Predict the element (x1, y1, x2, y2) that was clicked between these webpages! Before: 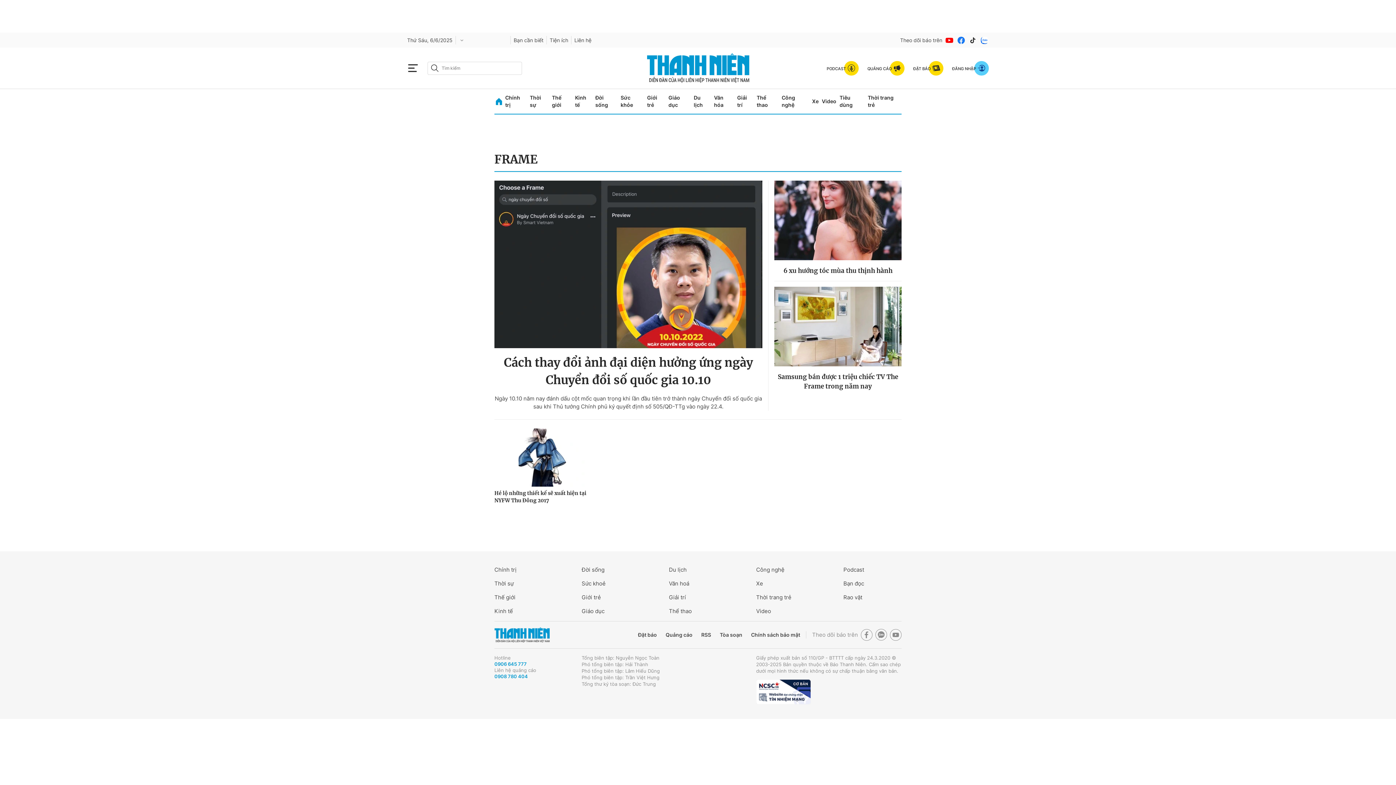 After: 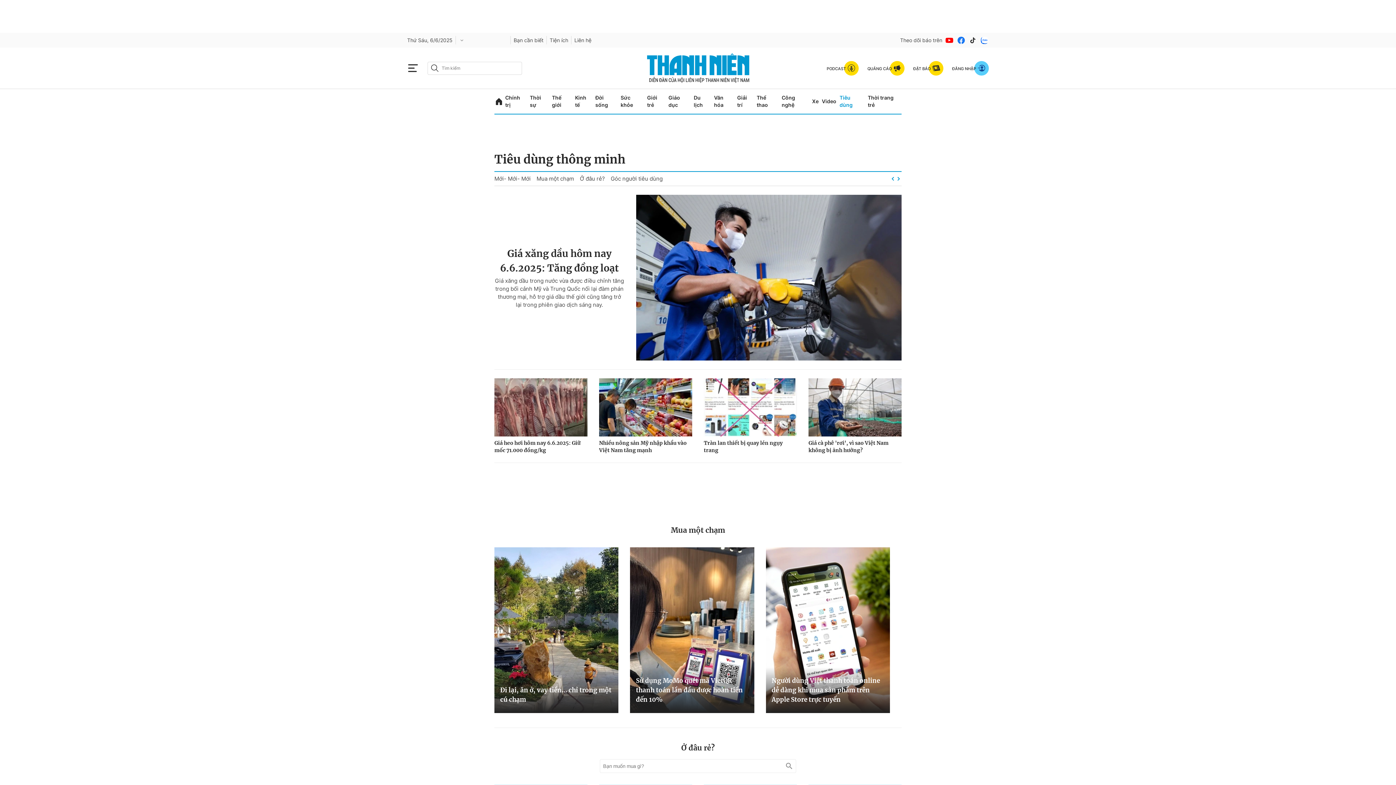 Action: bbox: (839, 89, 864, 113) label: Tiêu dùng